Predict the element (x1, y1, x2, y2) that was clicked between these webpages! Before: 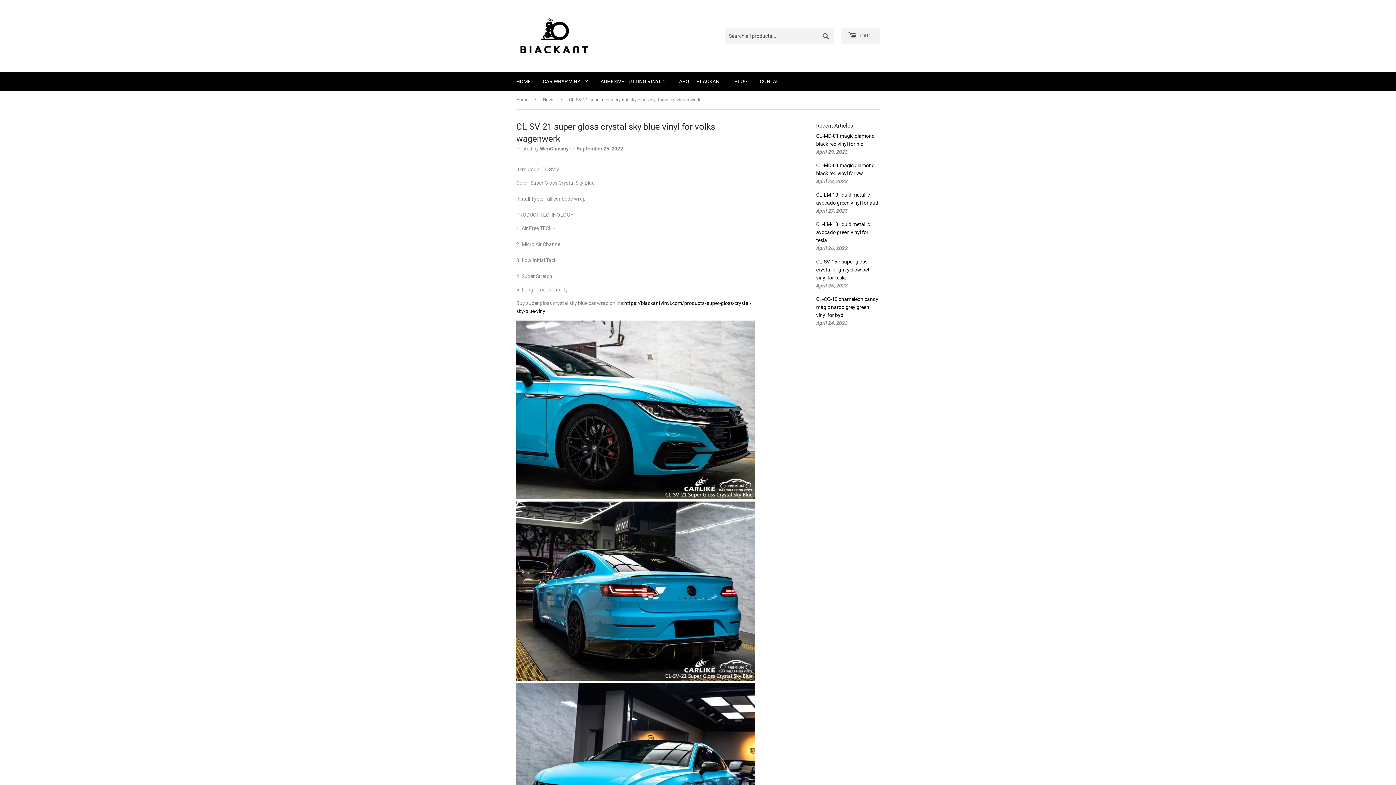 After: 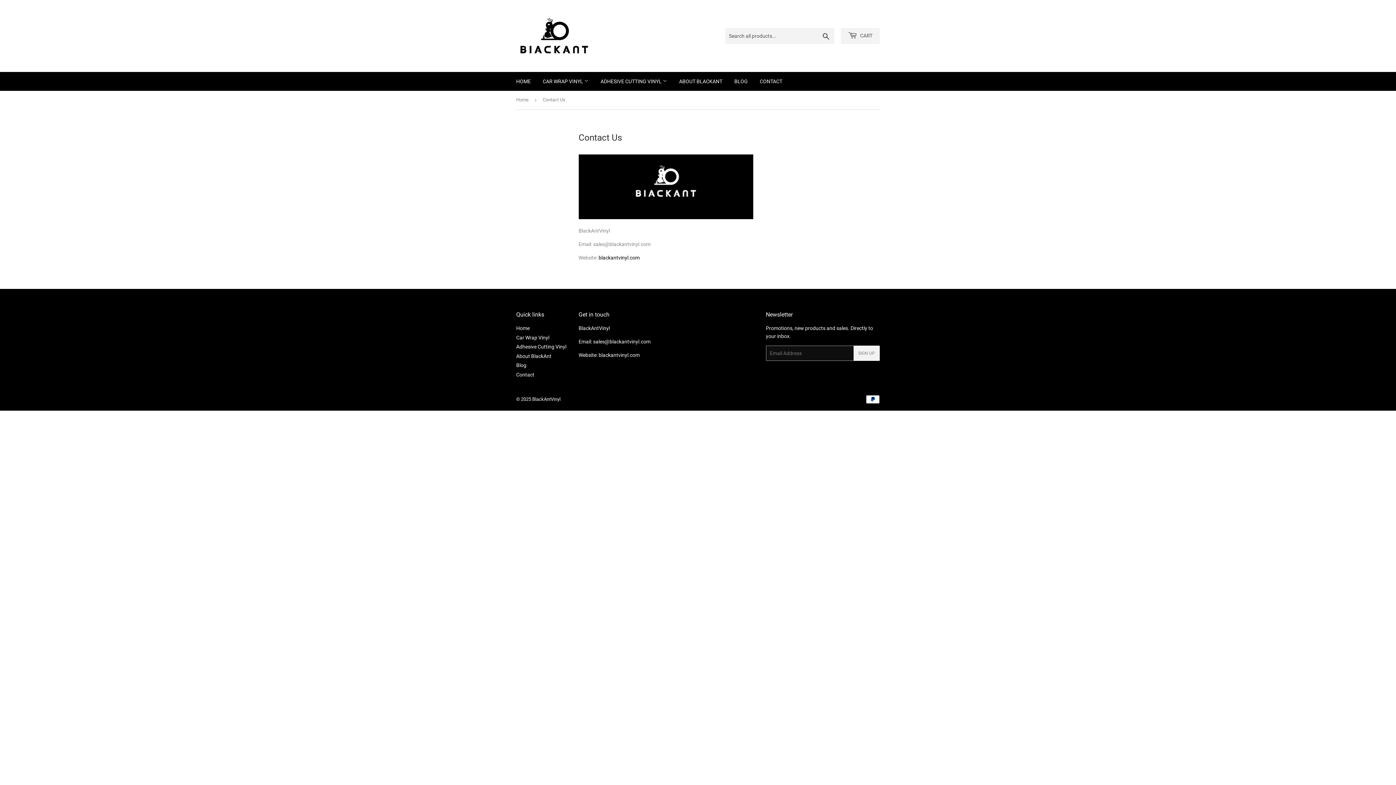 Action: bbox: (754, 72, 788, 90) label: CONTACT